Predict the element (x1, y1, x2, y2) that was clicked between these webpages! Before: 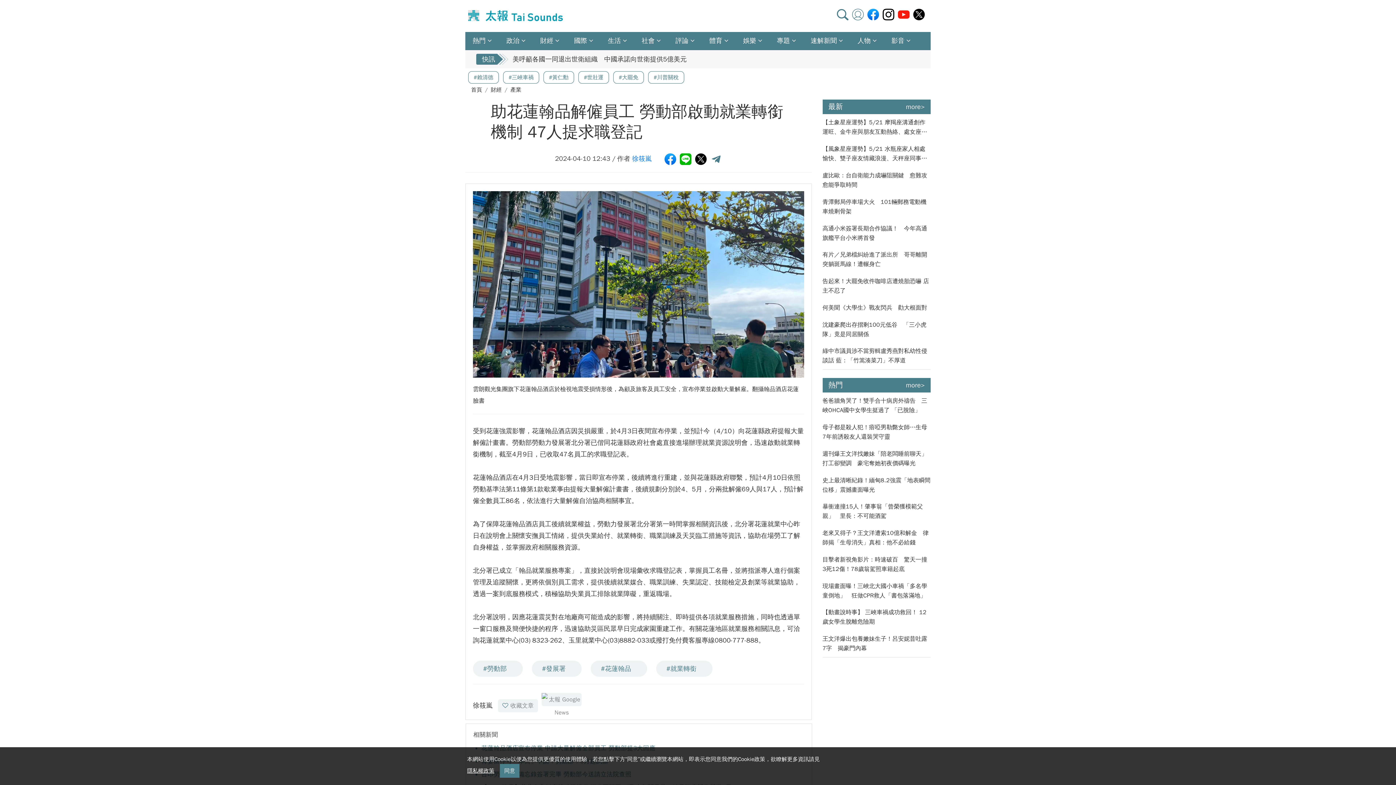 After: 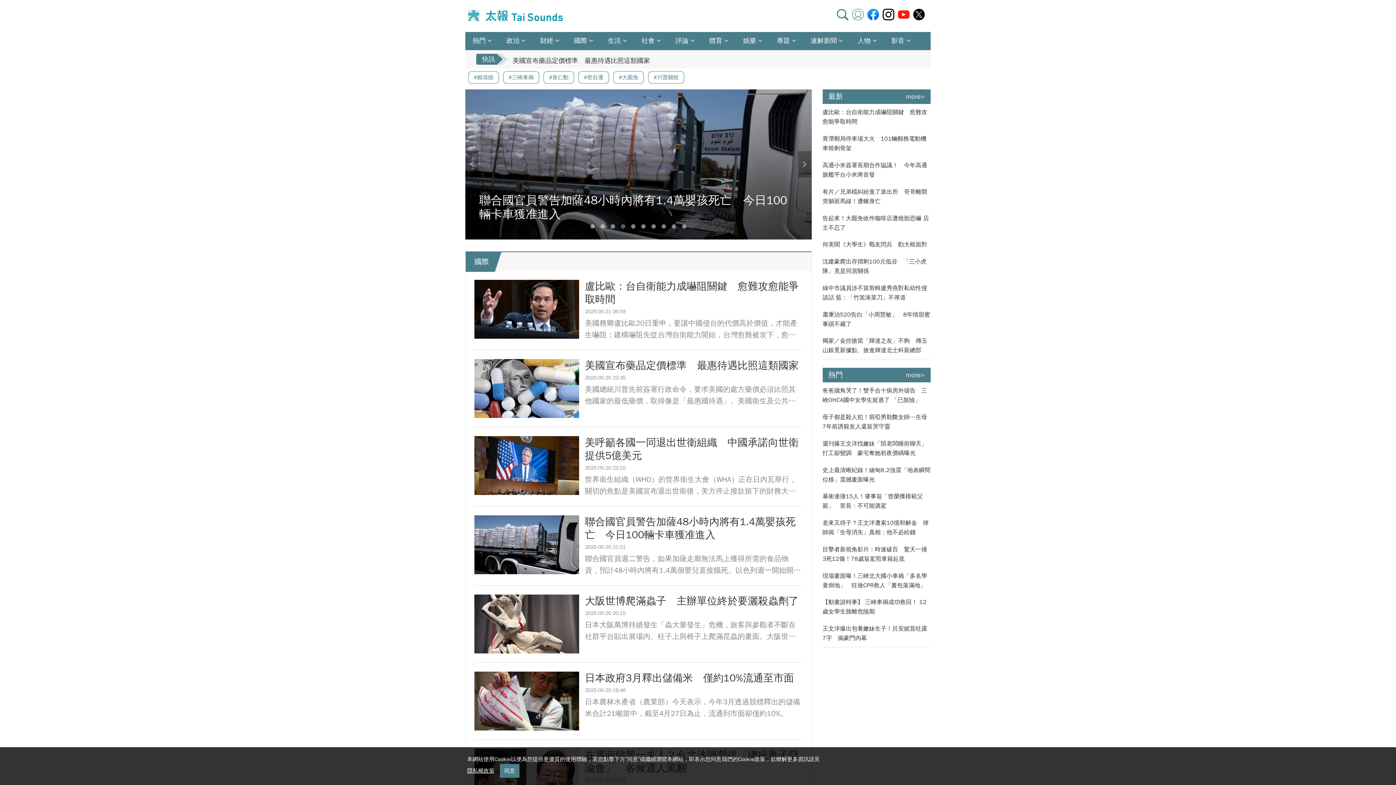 Action: label: 國際 bbox: (574, 32, 600, 49)